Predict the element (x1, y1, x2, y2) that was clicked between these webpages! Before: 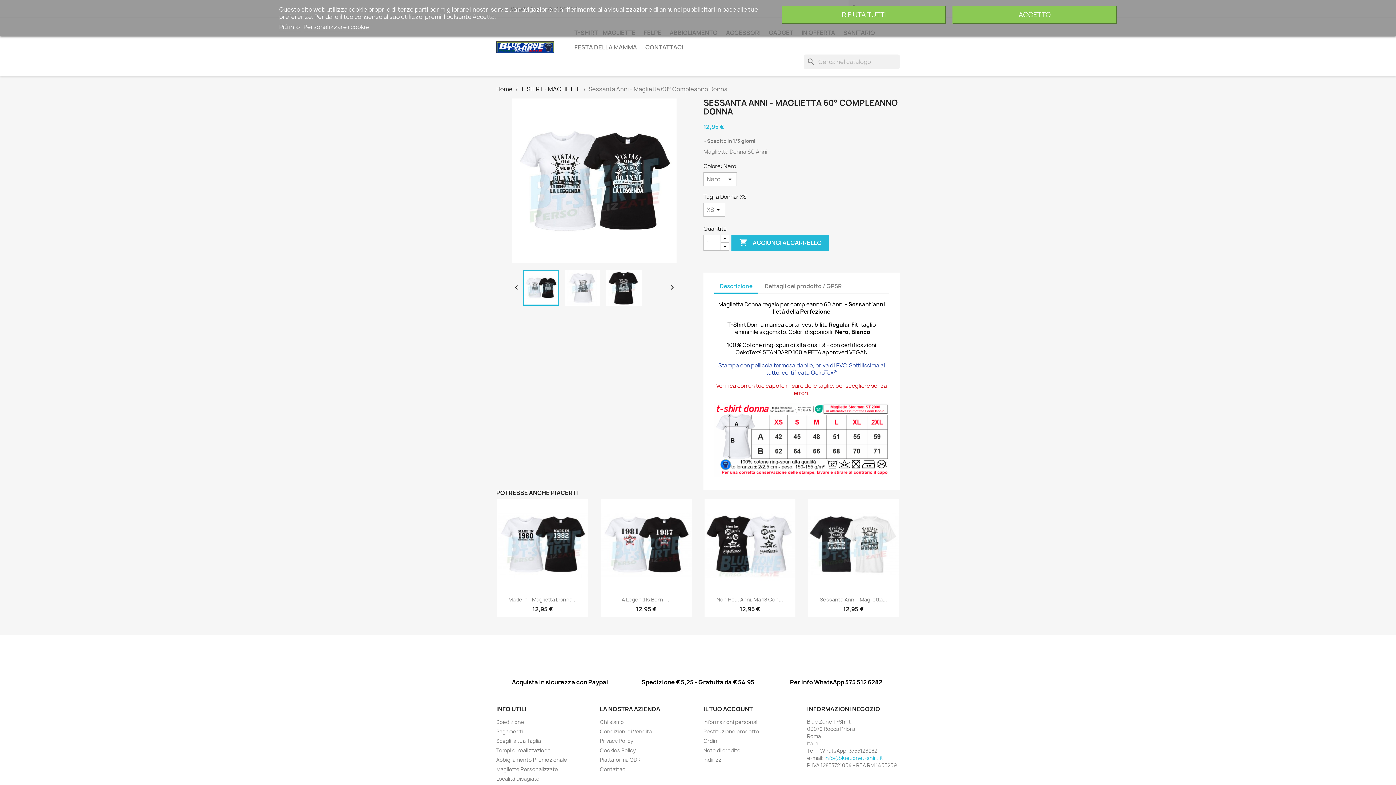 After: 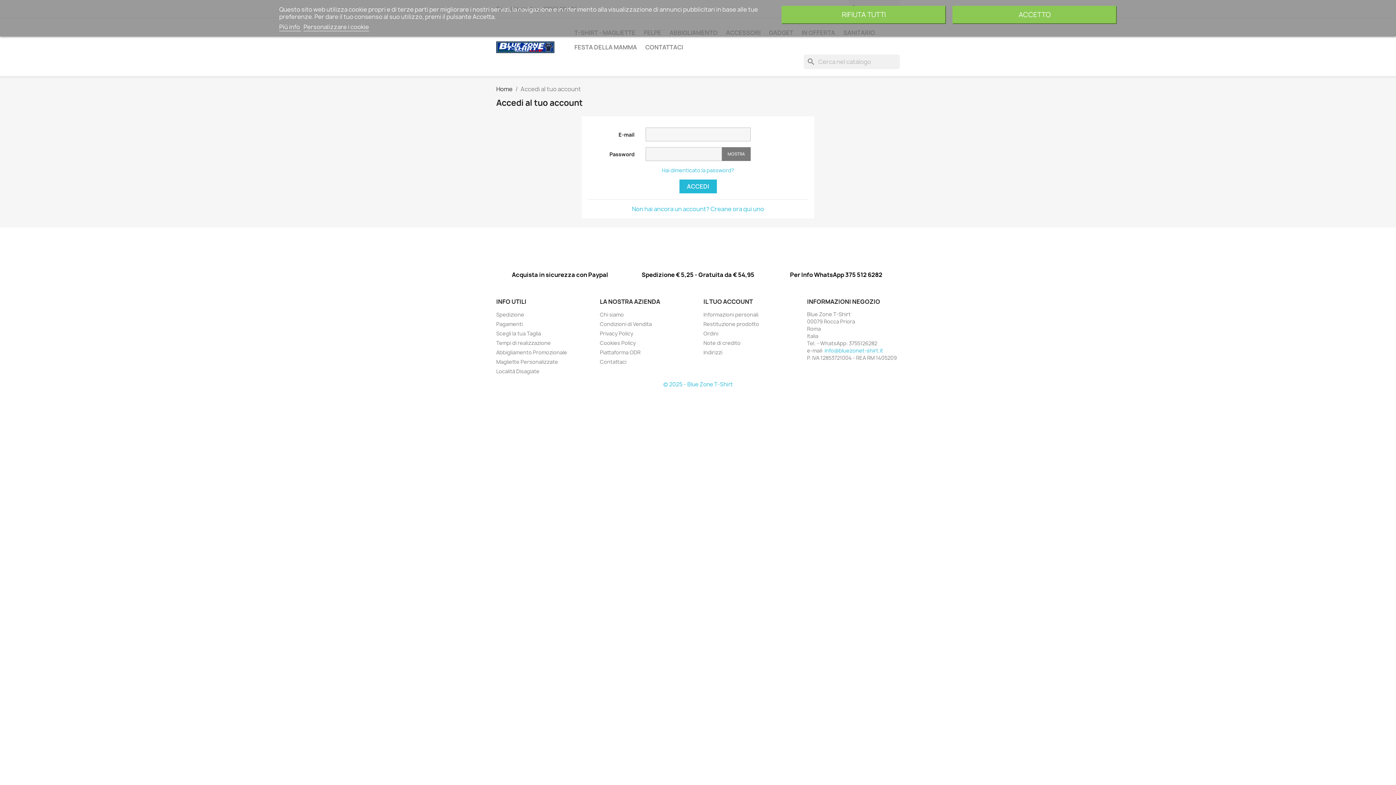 Action: bbox: (703, 737, 718, 744) label: Ordini